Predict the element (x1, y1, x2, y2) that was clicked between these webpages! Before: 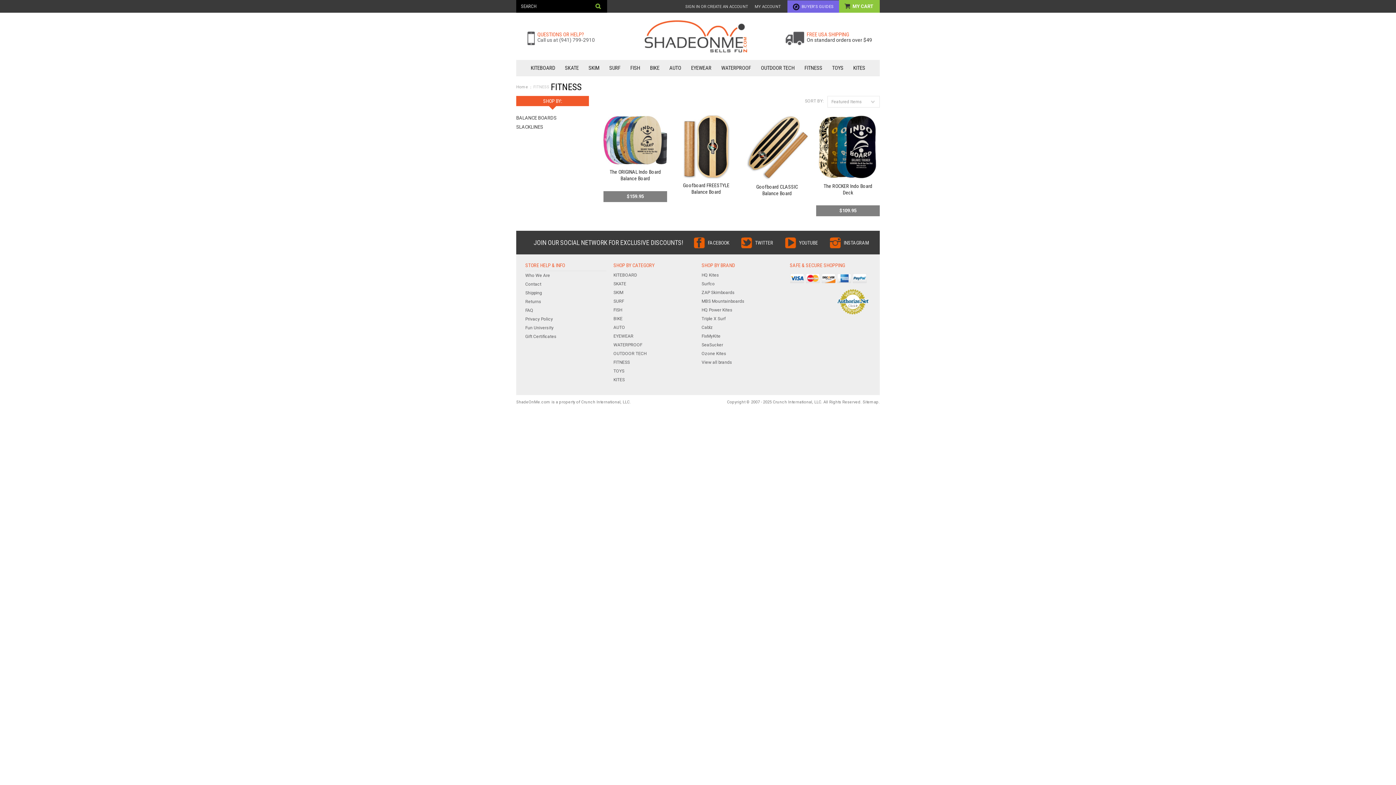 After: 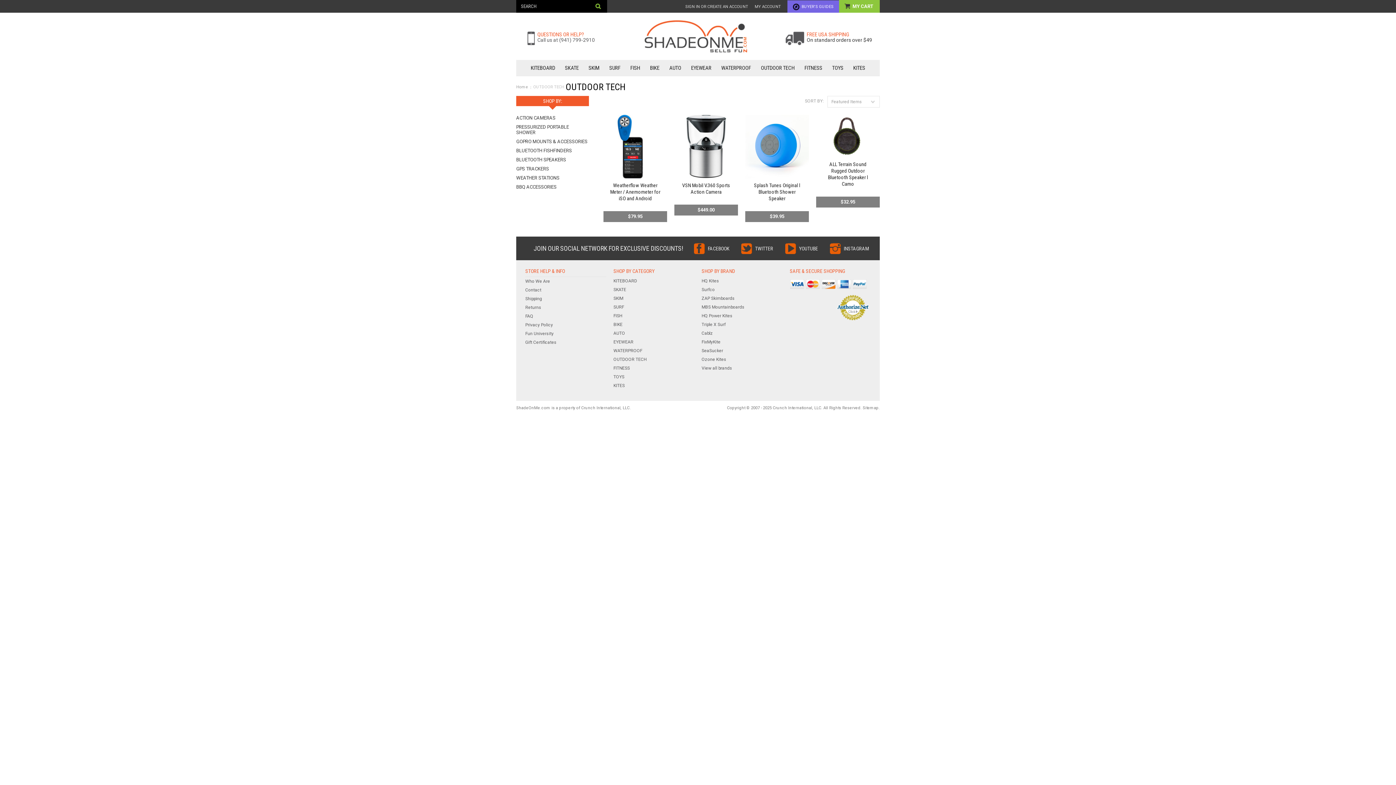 Action: bbox: (613, 351, 694, 356) label: OUTDOOR TECH